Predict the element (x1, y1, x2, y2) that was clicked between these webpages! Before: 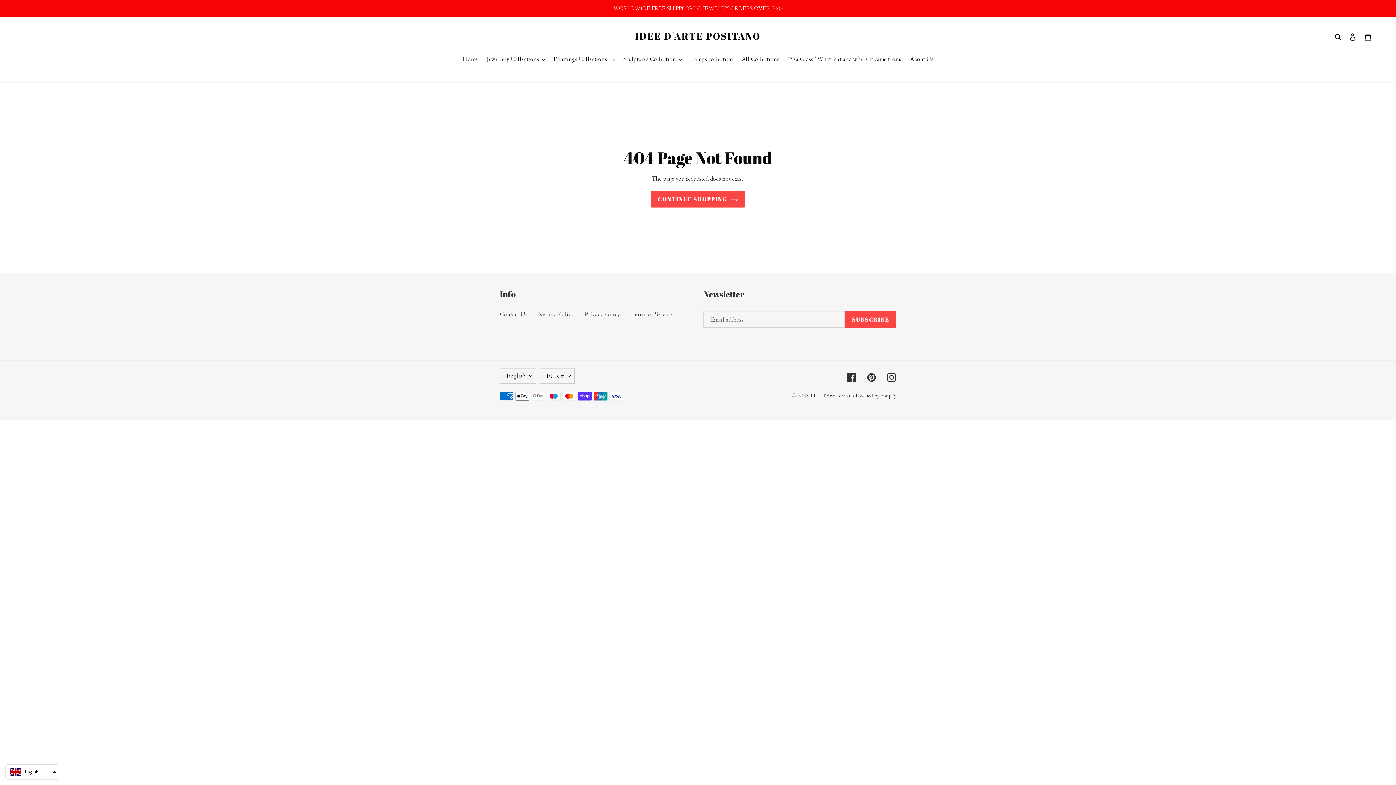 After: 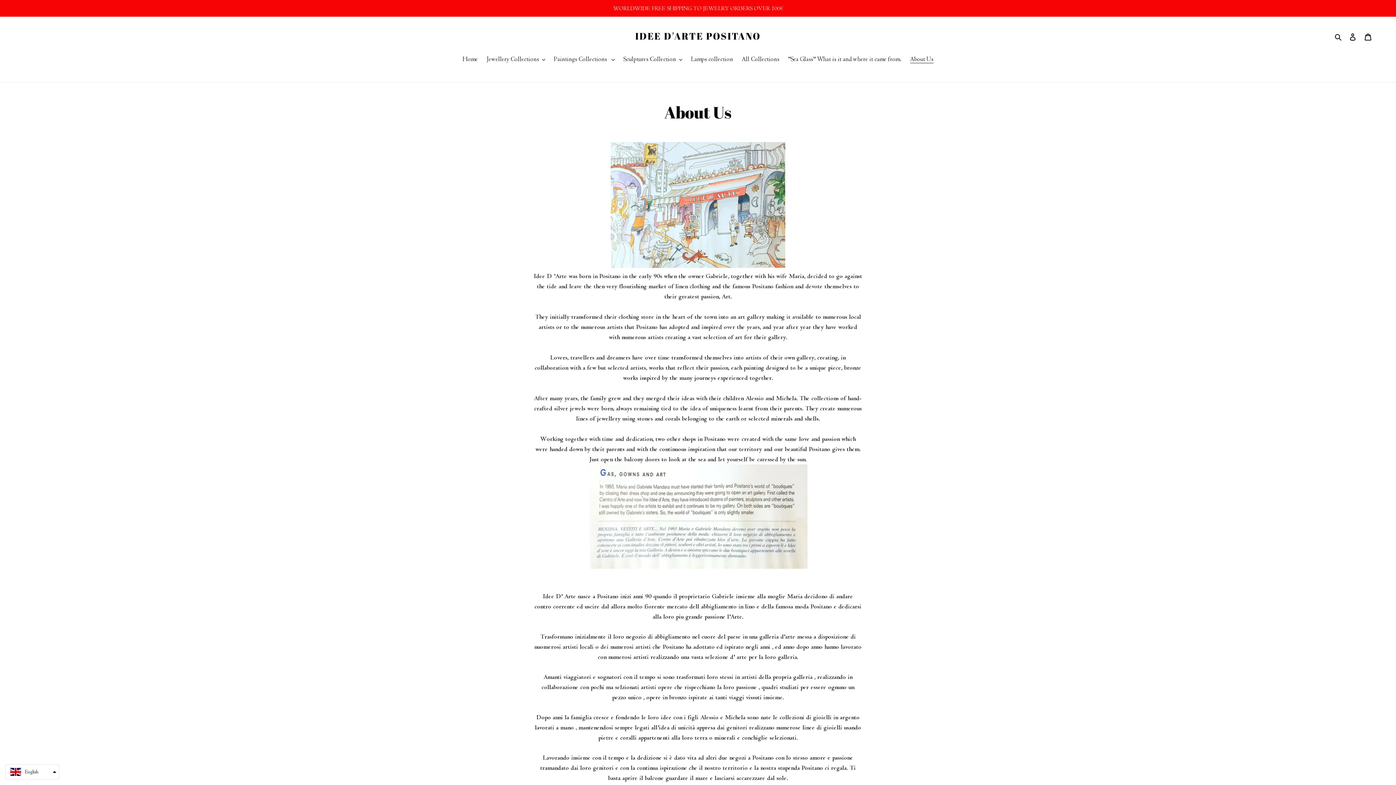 Action: bbox: (906, 54, 937, 64) label: About Us